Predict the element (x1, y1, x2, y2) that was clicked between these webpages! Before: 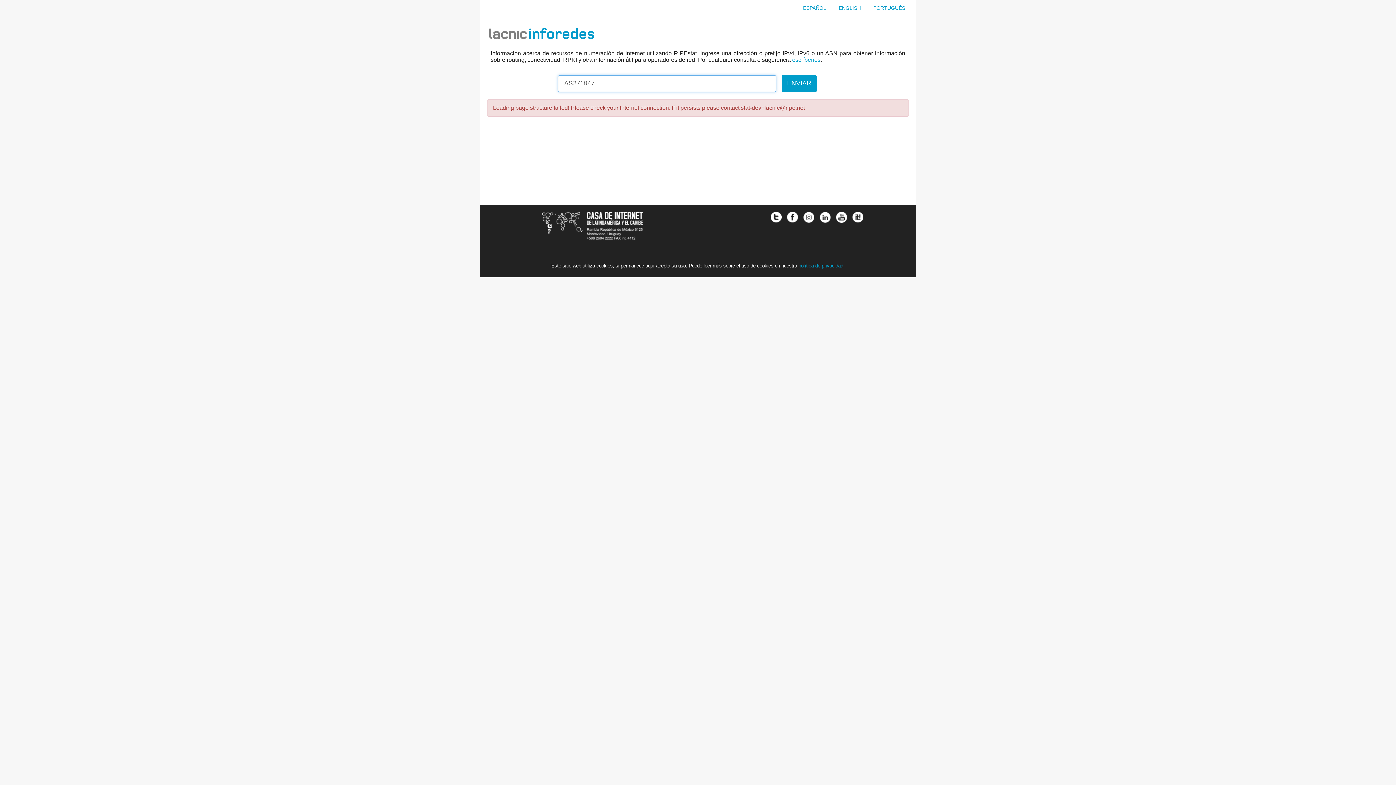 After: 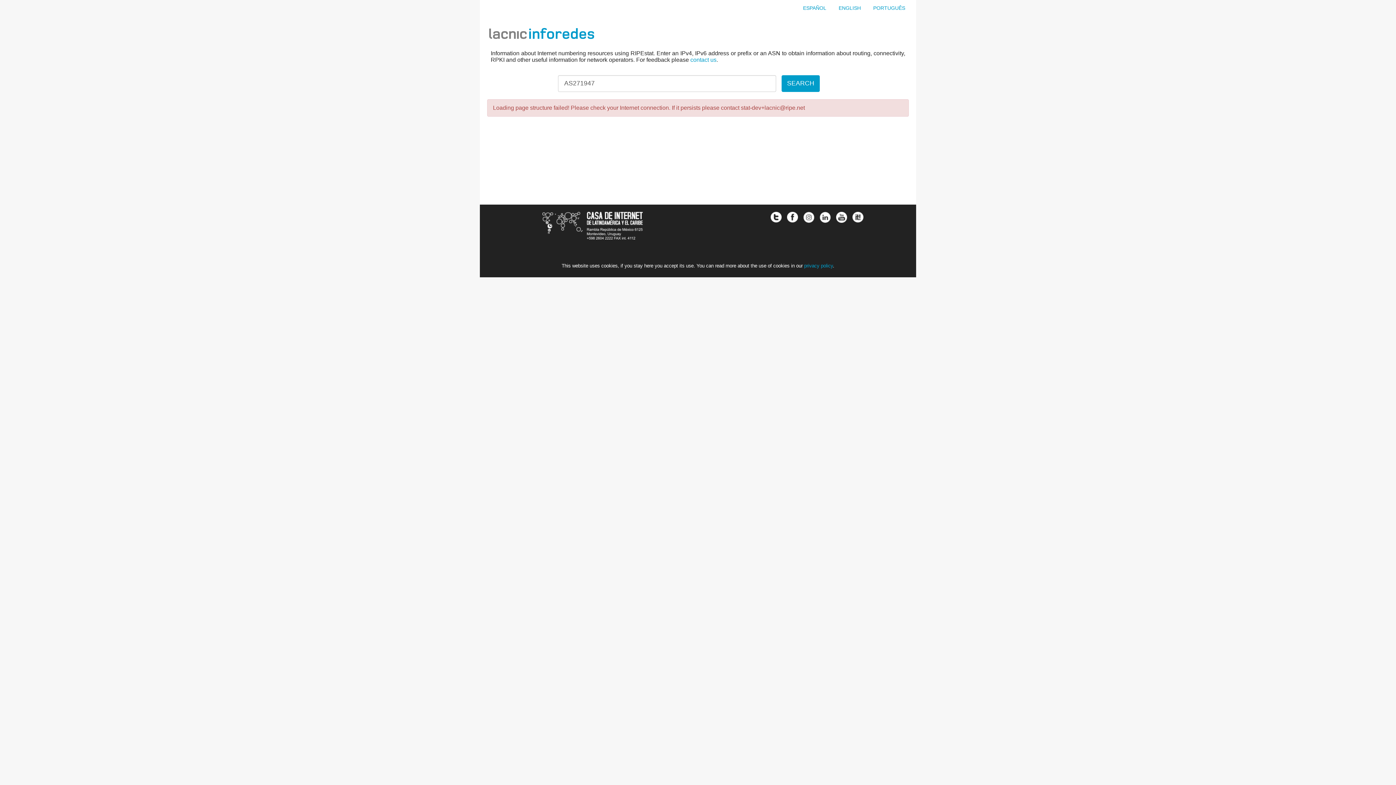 Action: label: ENGLISH bbox: (835, 3, 864, 12)